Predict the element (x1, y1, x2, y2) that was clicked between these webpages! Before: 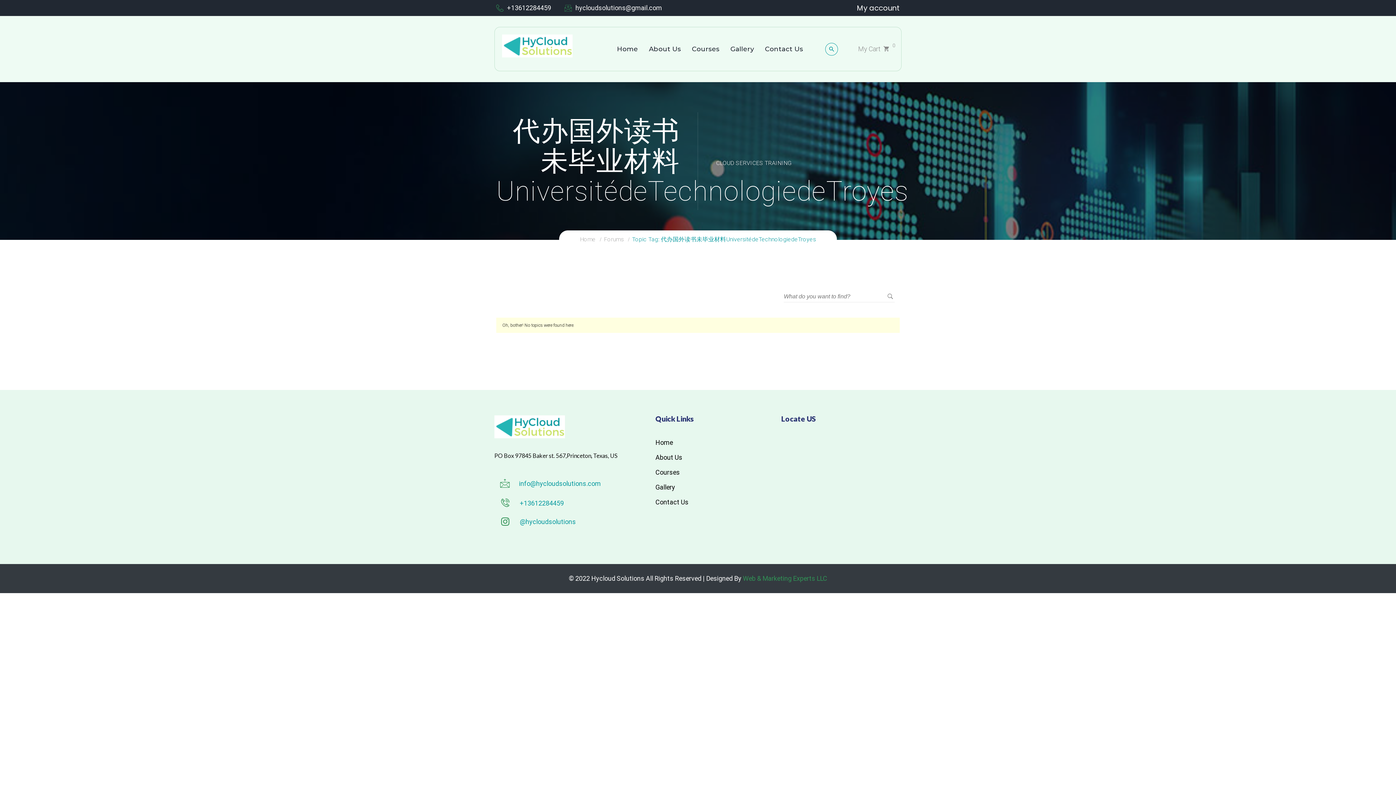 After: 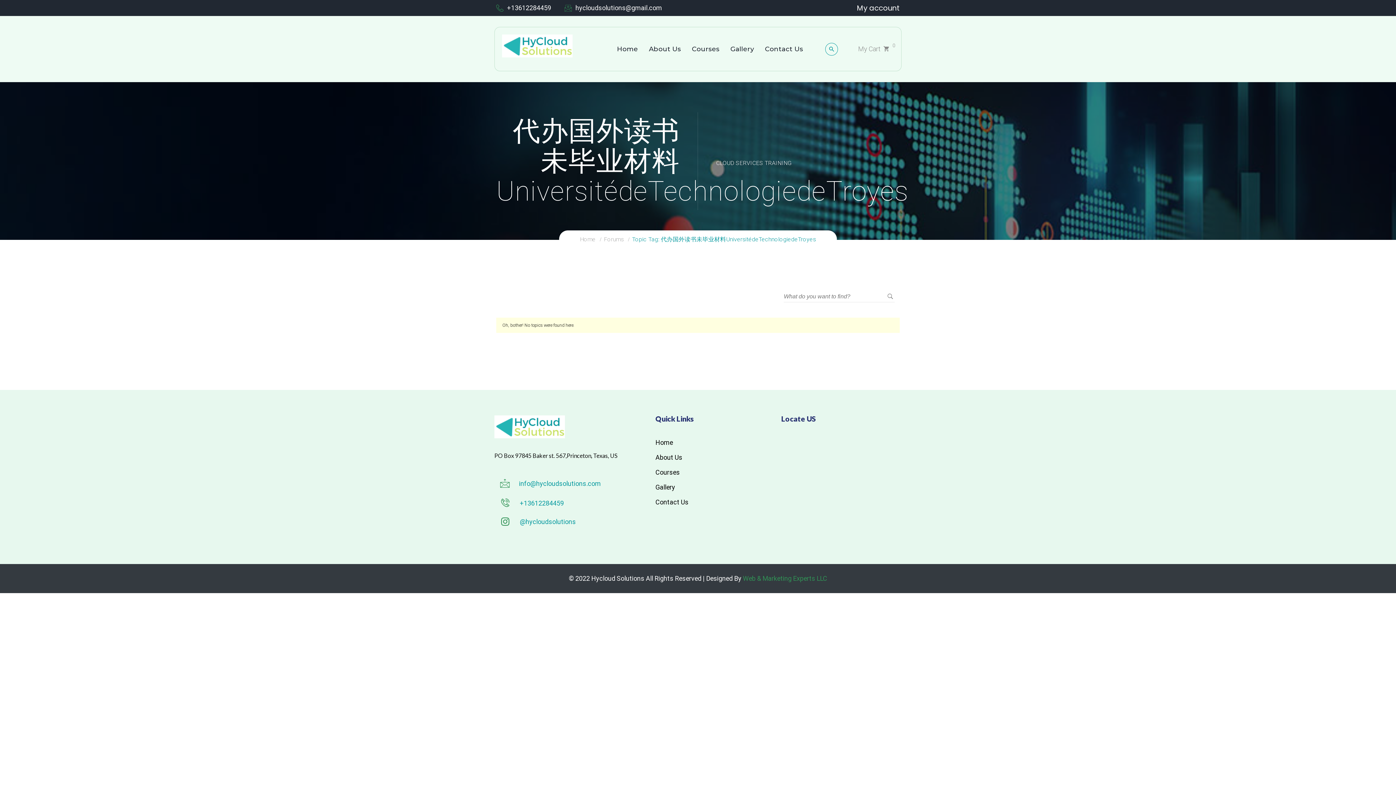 Action: bbox: (496, 2, 551, 13) label: +13612284459